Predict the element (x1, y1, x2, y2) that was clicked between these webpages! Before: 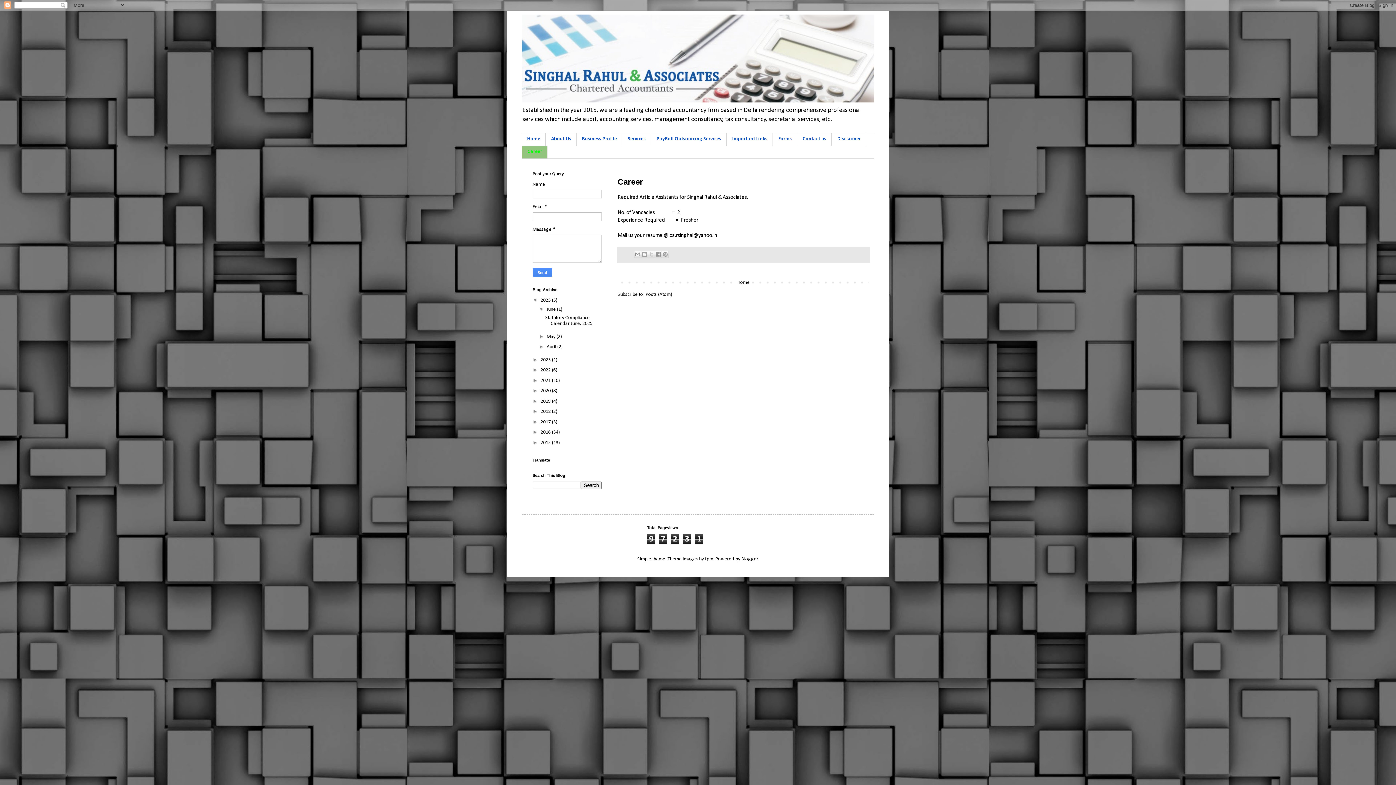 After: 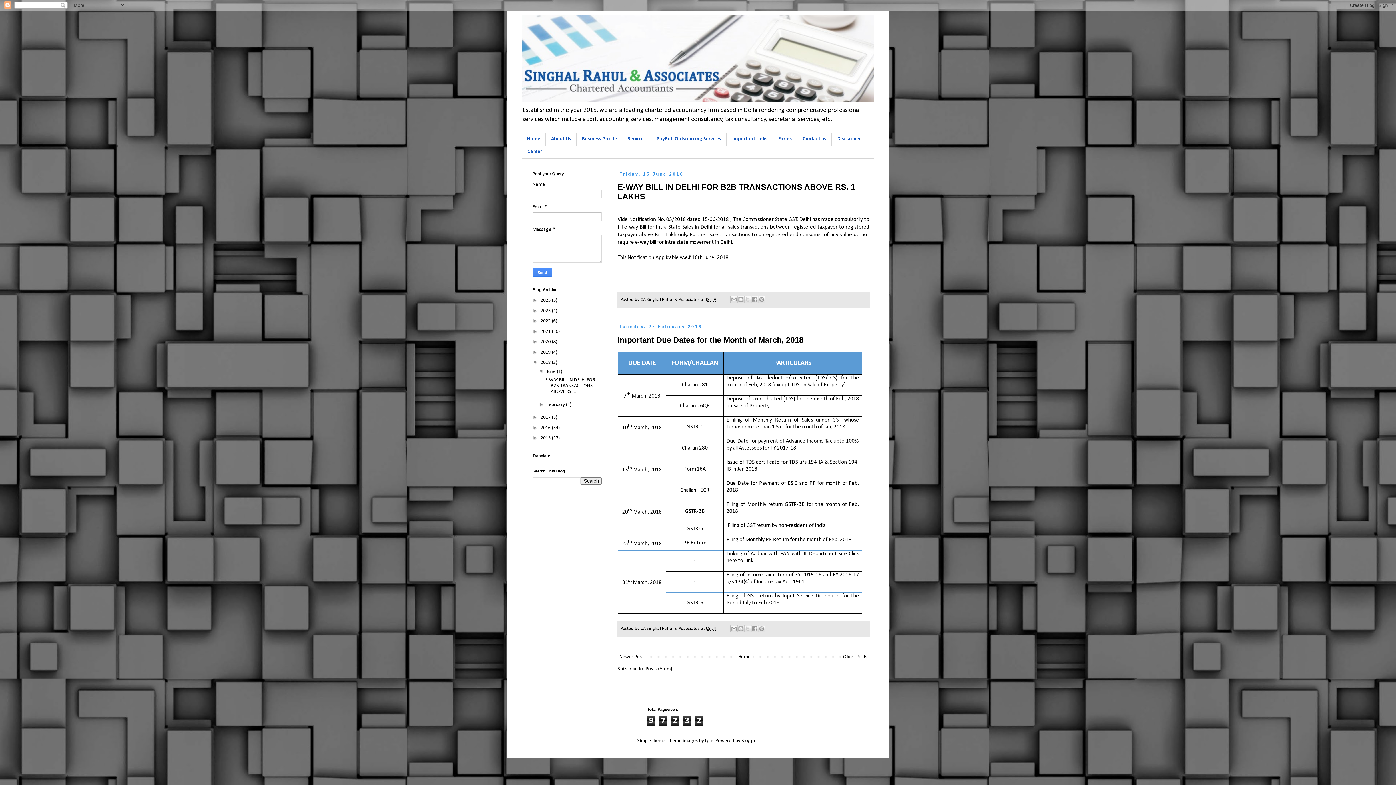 Action: label: 2018  bbox: (540, 409, 552, 414)